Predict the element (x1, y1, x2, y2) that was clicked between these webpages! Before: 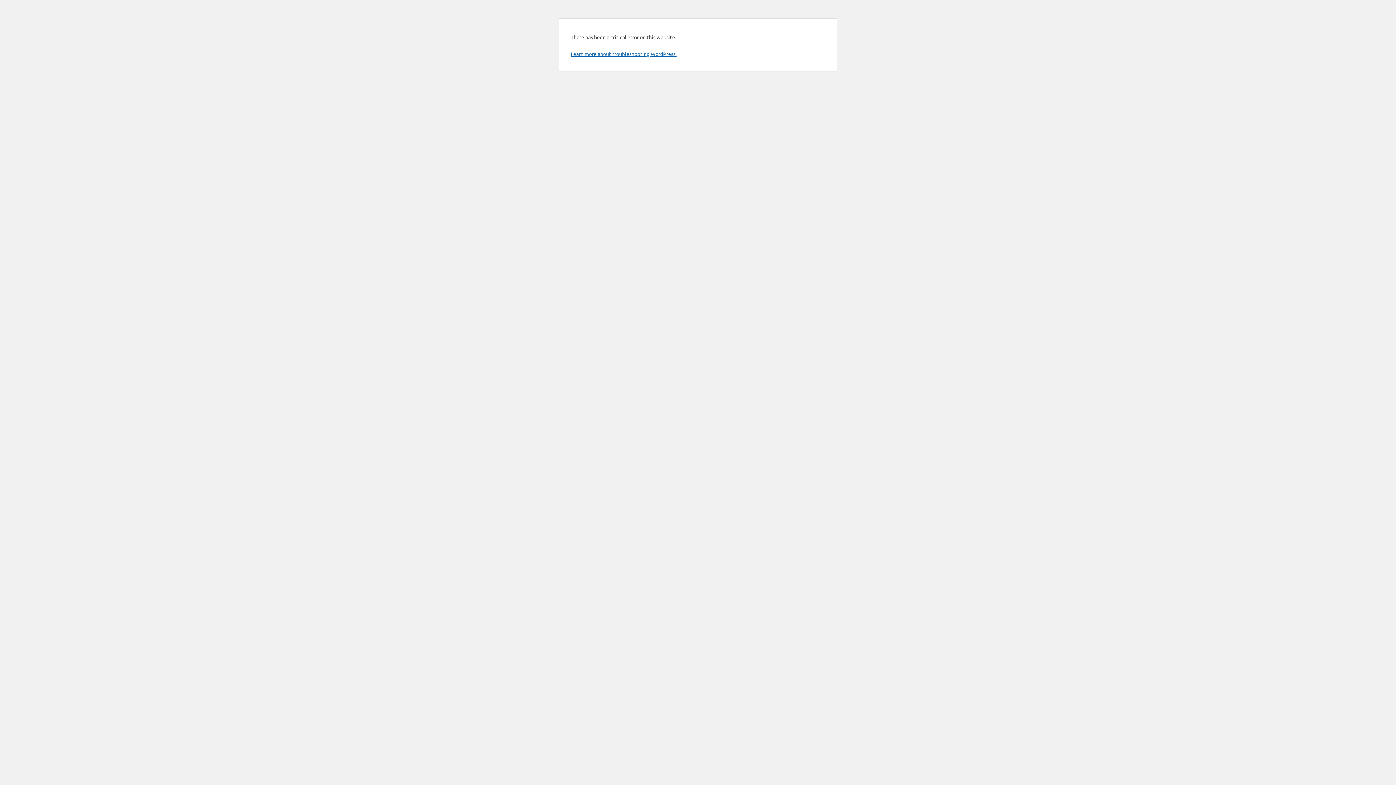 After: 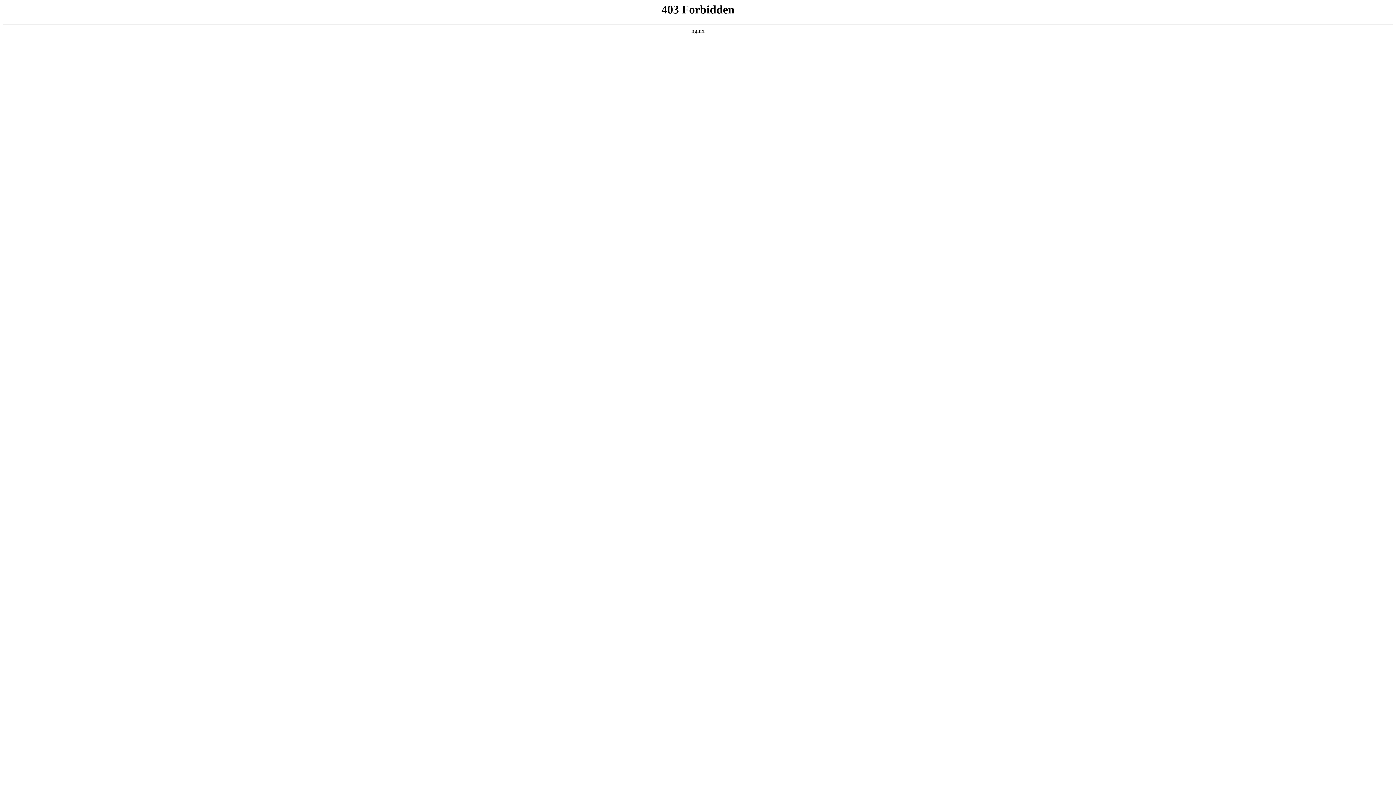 Action: bbox: (570, 50, 676, 57) label: Learn more about troubleshooting WordPress.